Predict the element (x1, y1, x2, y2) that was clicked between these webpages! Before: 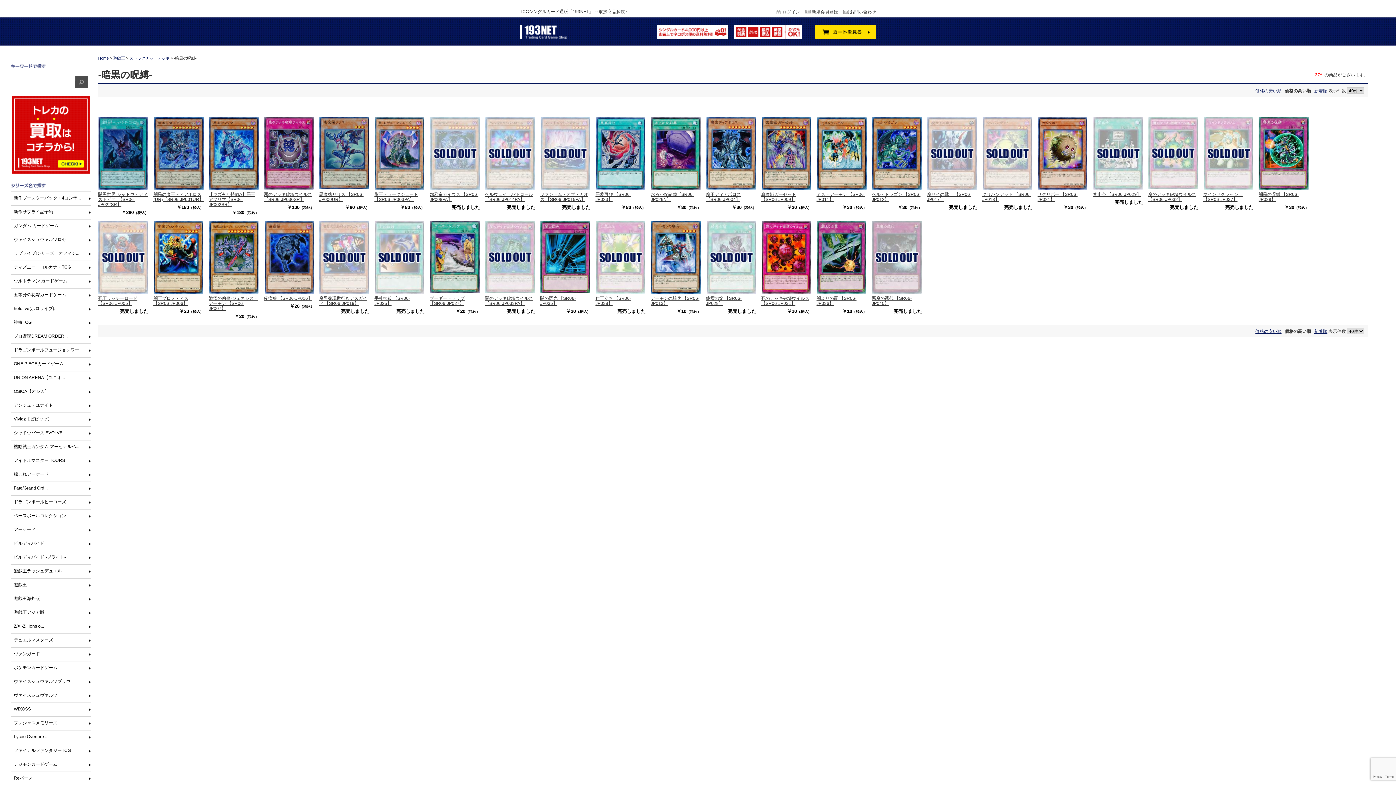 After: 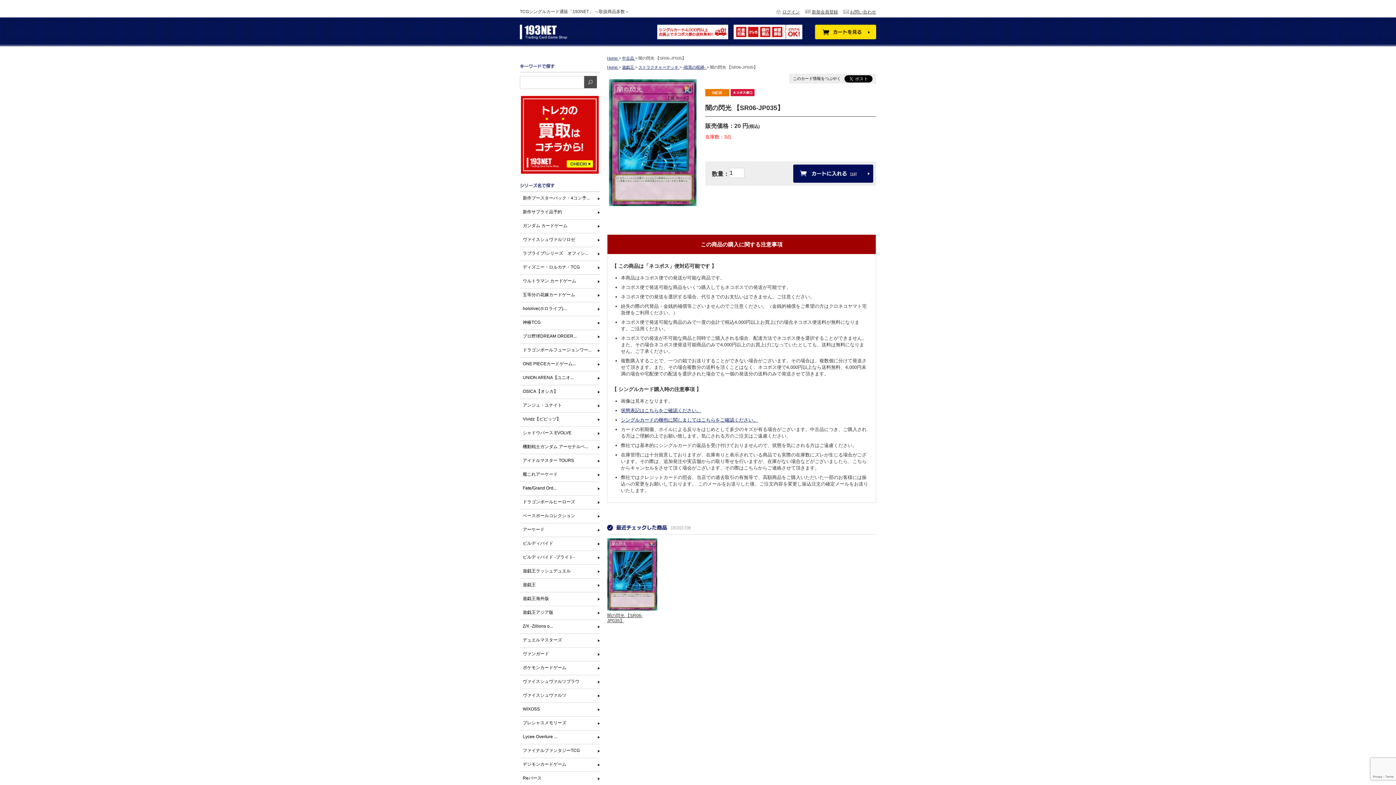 Action: bbox: (540, 289, 590, 294)